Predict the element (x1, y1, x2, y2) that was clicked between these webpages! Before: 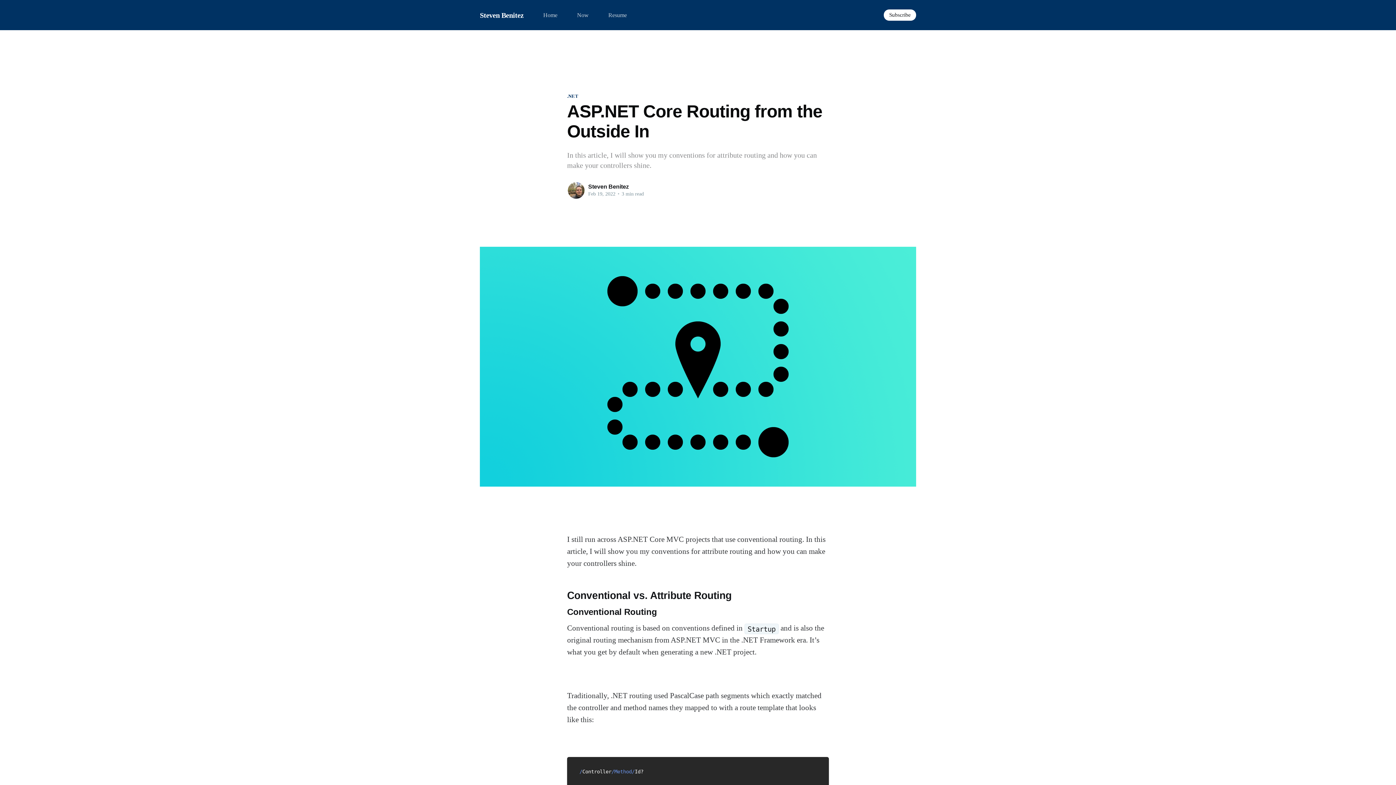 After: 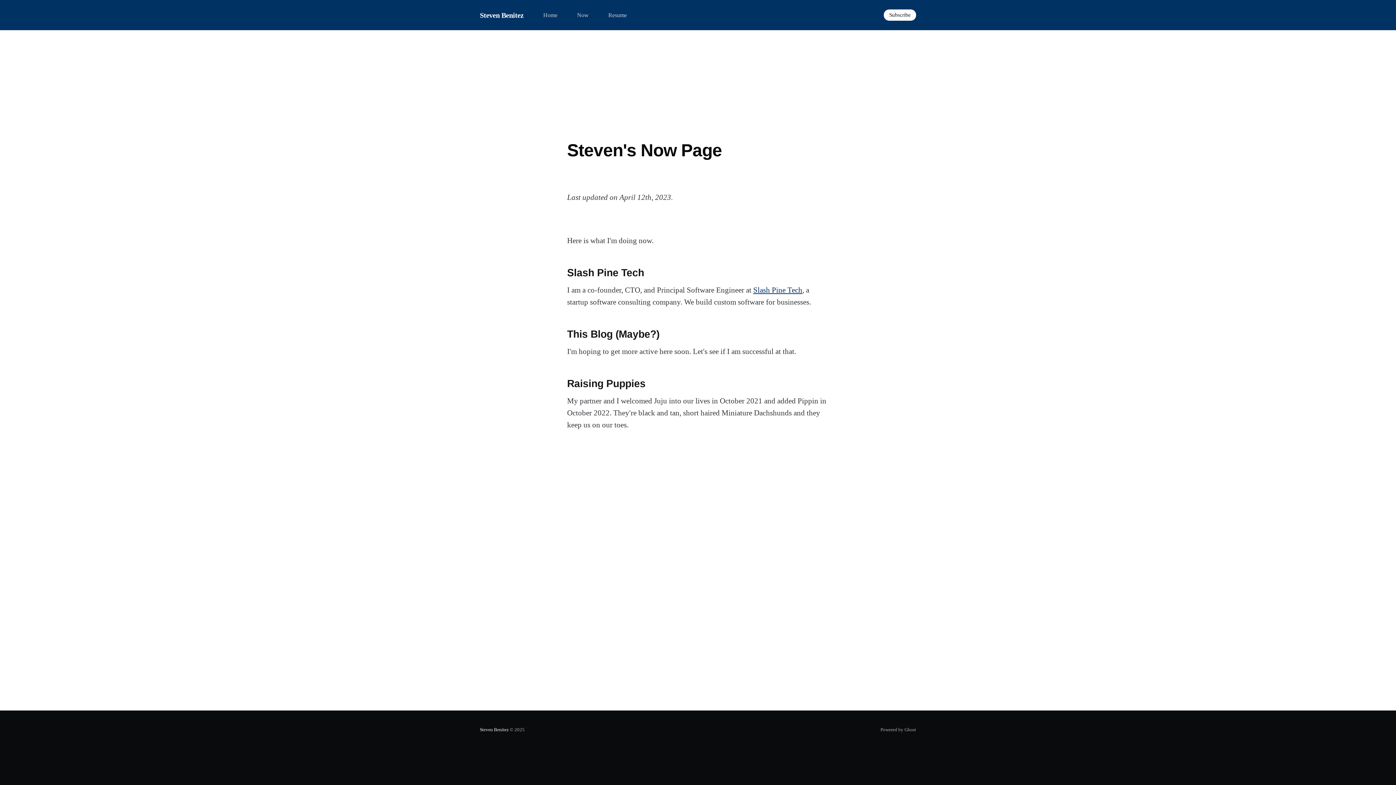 Action: bbox: (577, 8, 588, 21) label: Now